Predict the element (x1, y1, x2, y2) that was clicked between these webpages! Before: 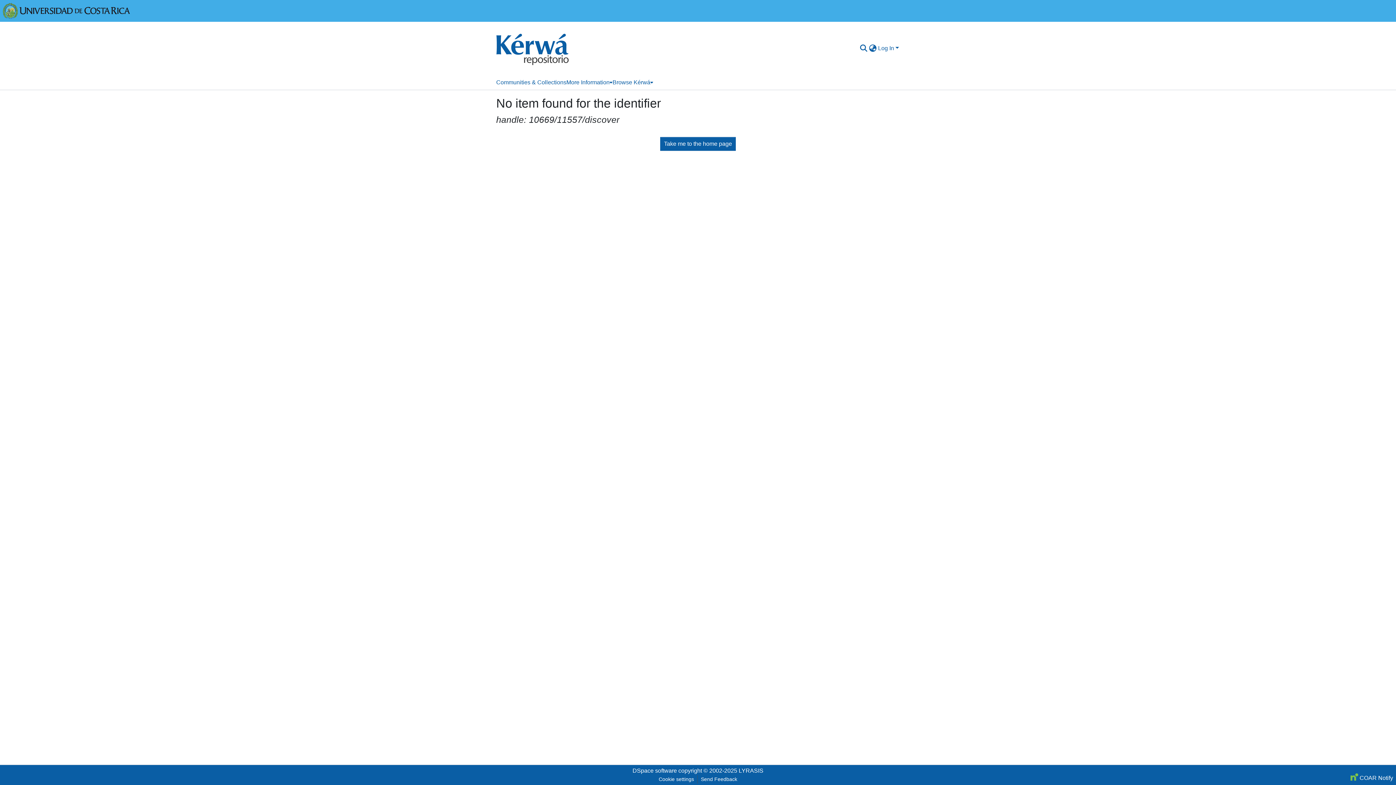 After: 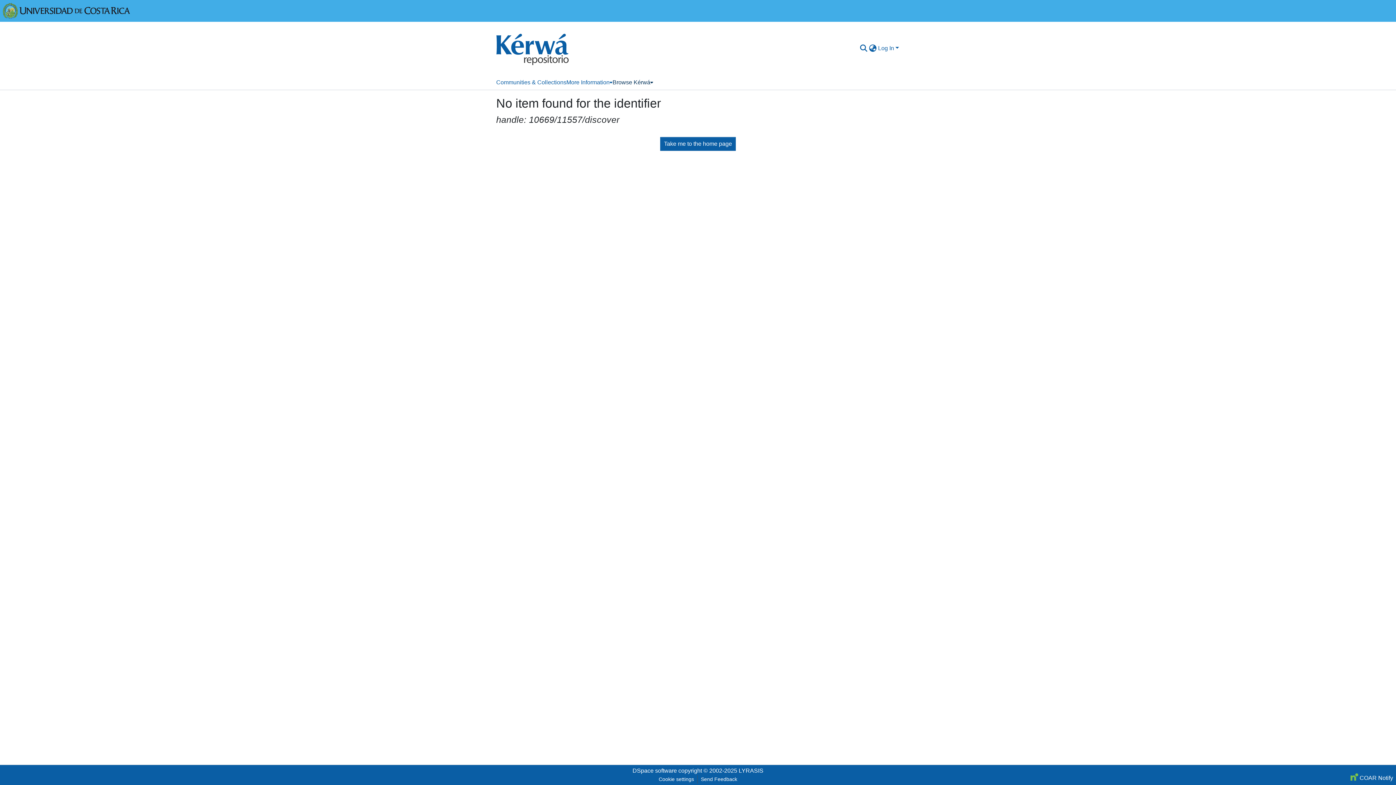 Action: bbox: (612, 75, 653, 89) label: Browse Kérwá